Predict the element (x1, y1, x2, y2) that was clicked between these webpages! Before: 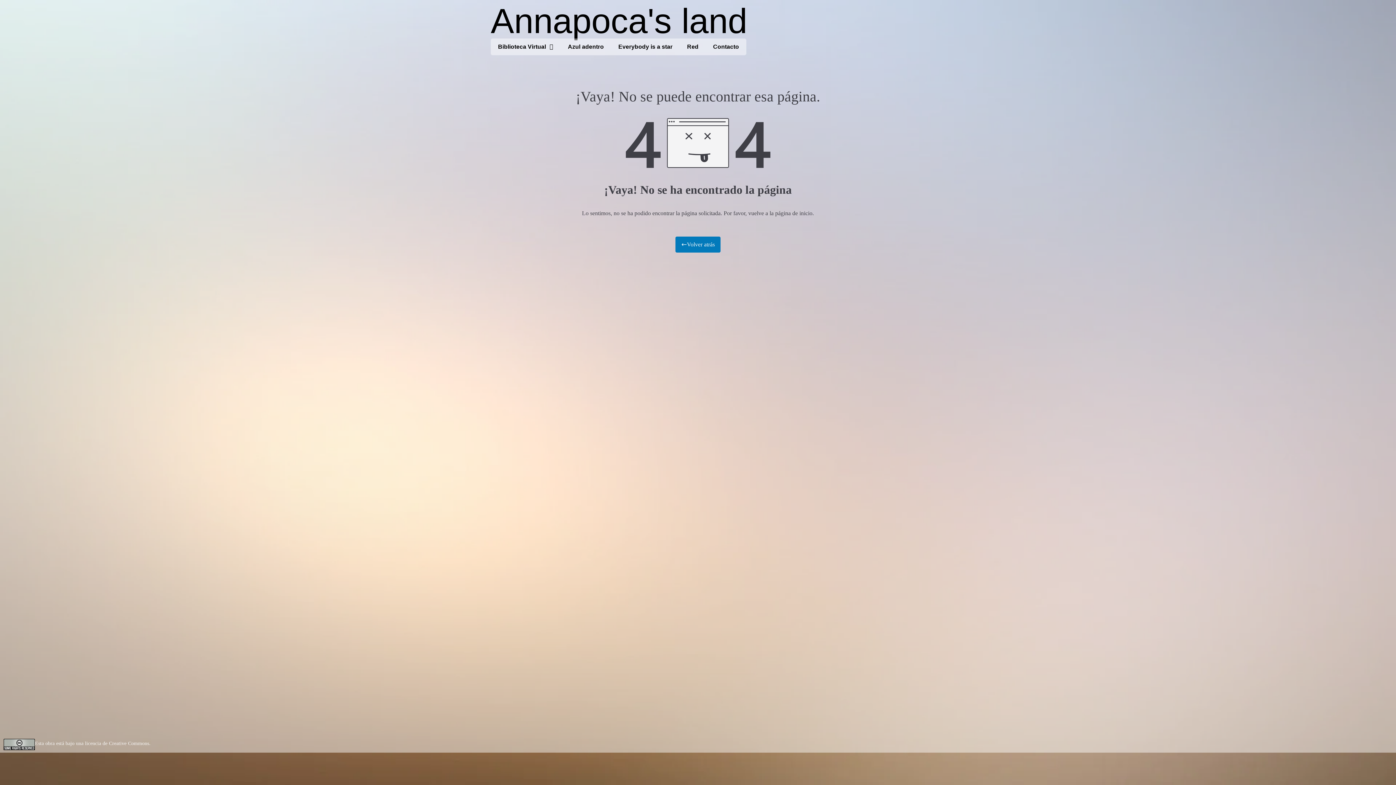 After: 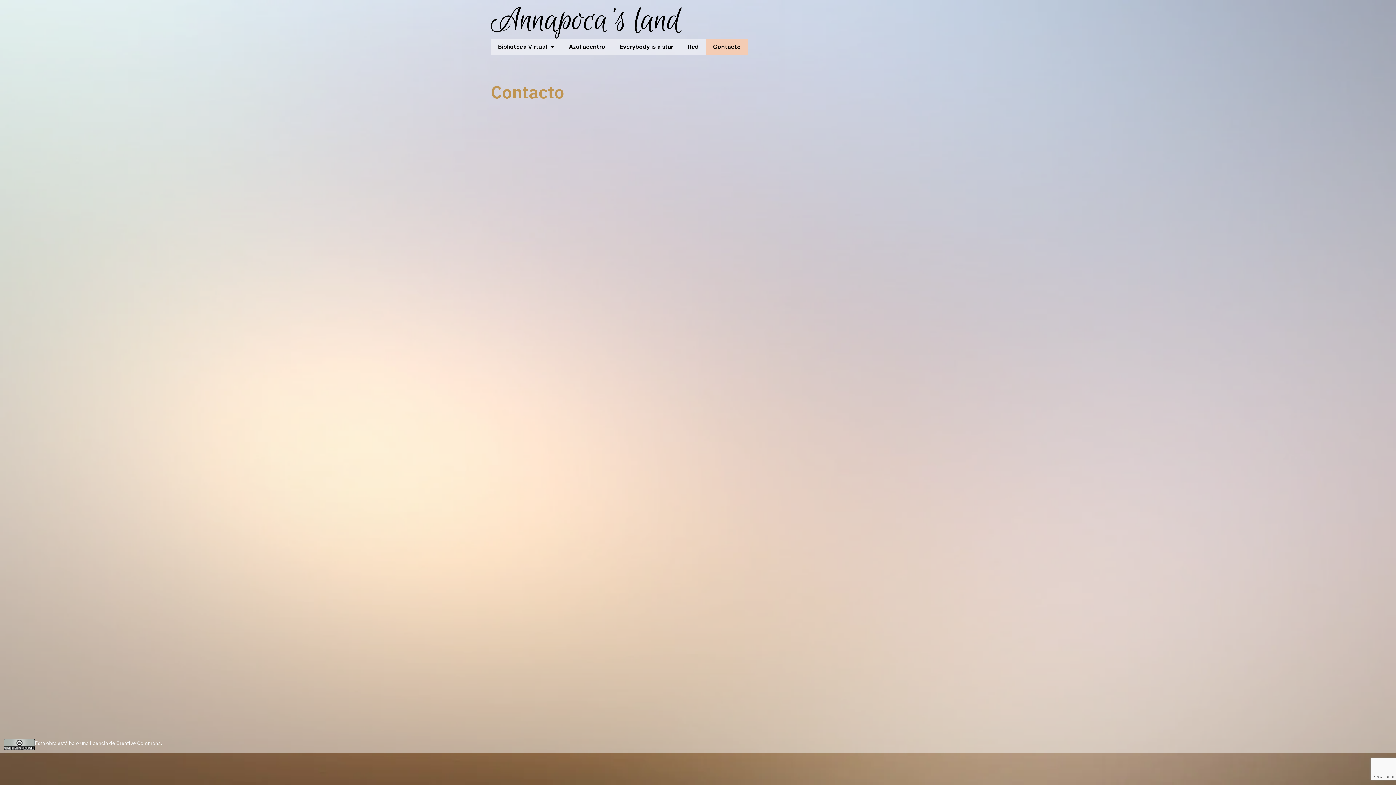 Action: label: Contacto bbox: (706, 38, 746, 55)